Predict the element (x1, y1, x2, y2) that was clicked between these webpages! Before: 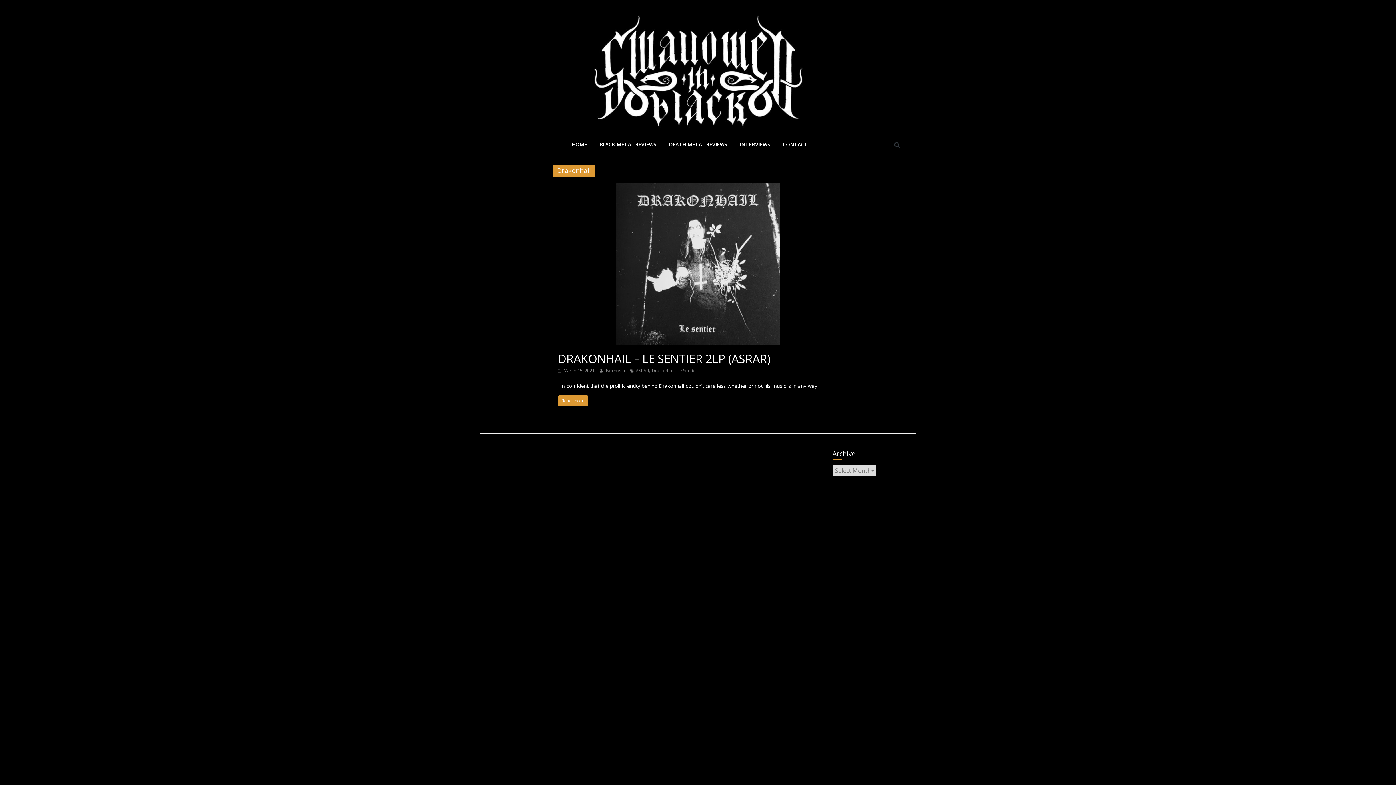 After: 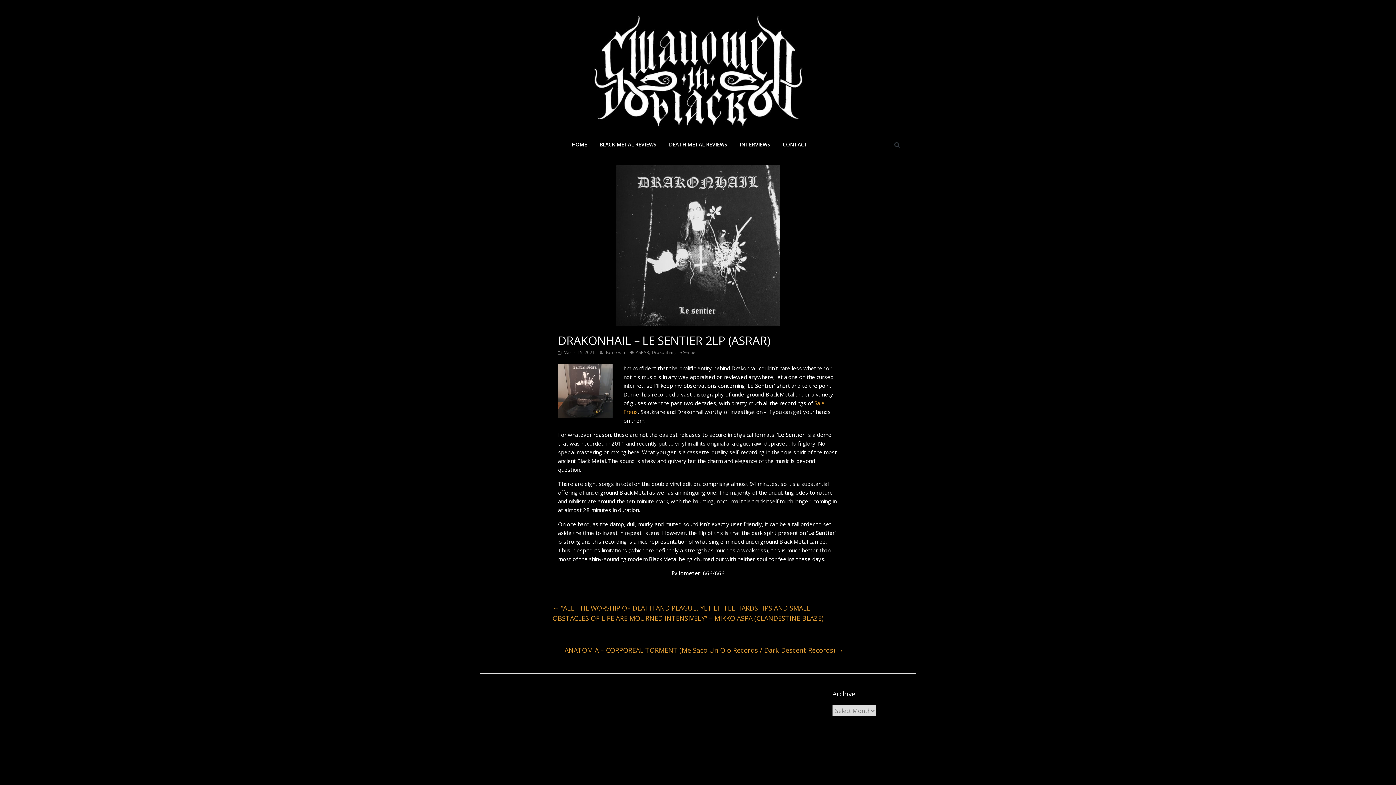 Action: label: DRAKONHAIL – LE SENTIER 2LP (ASRAR) bbox: (558, 350, 770, 366)